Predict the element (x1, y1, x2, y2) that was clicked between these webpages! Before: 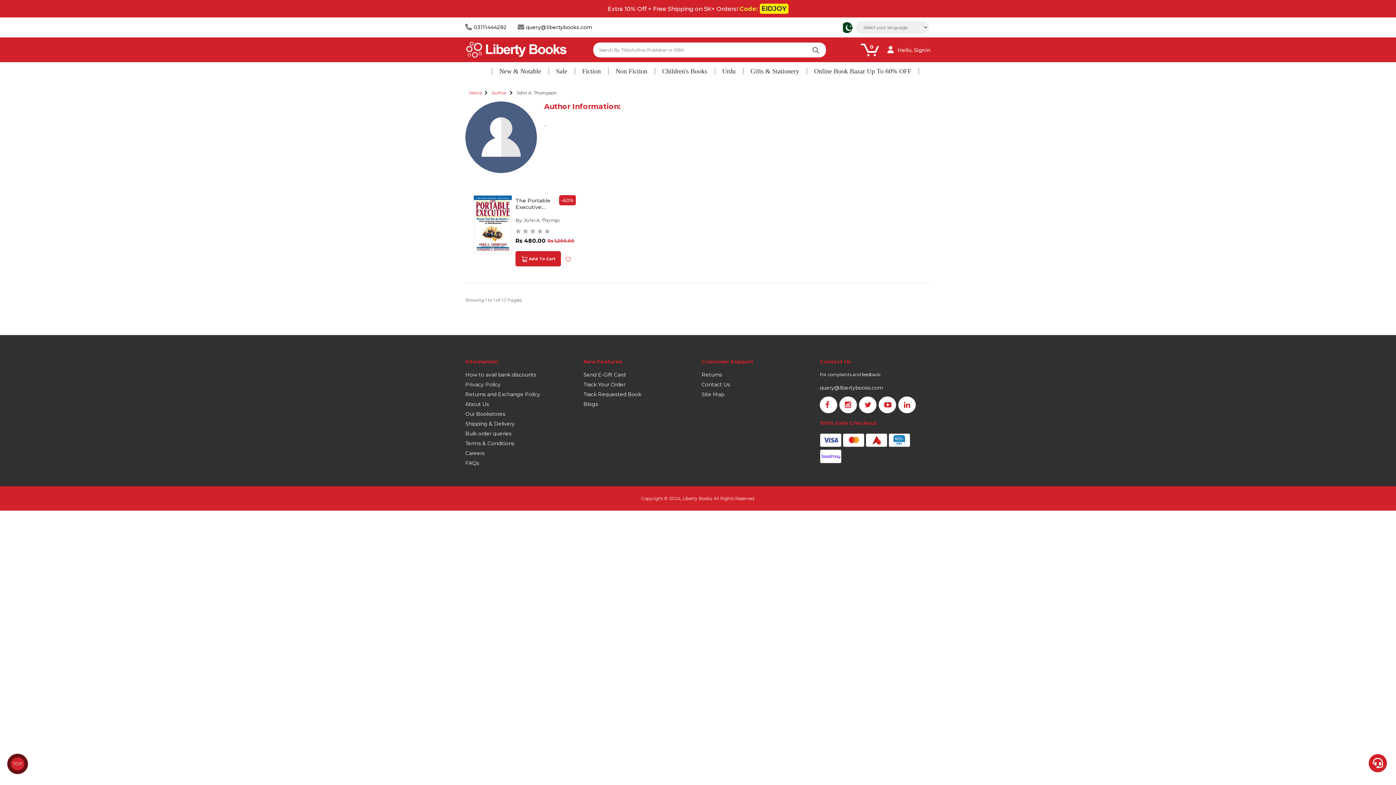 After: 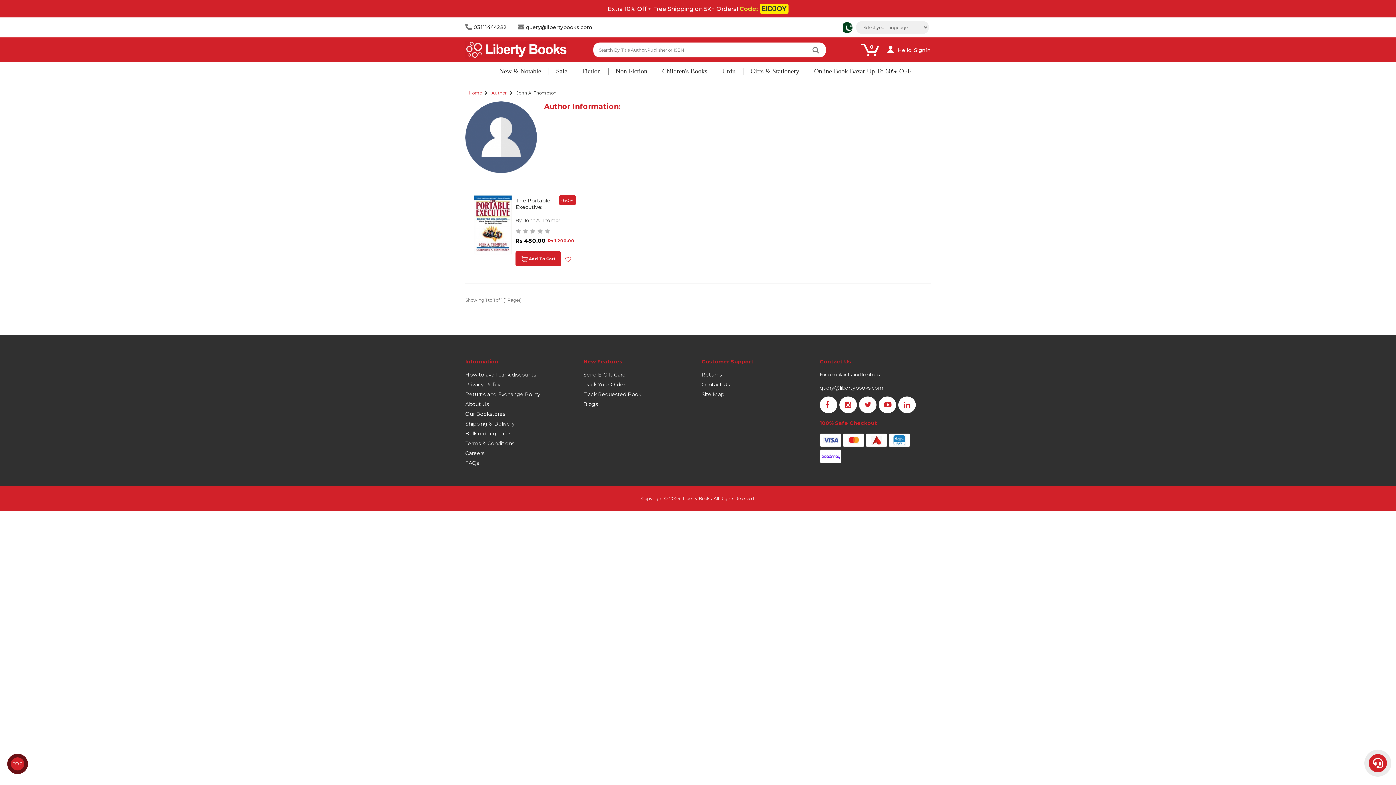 Action: bbox: (516, 90, 556, 95) label: John A. Thompson